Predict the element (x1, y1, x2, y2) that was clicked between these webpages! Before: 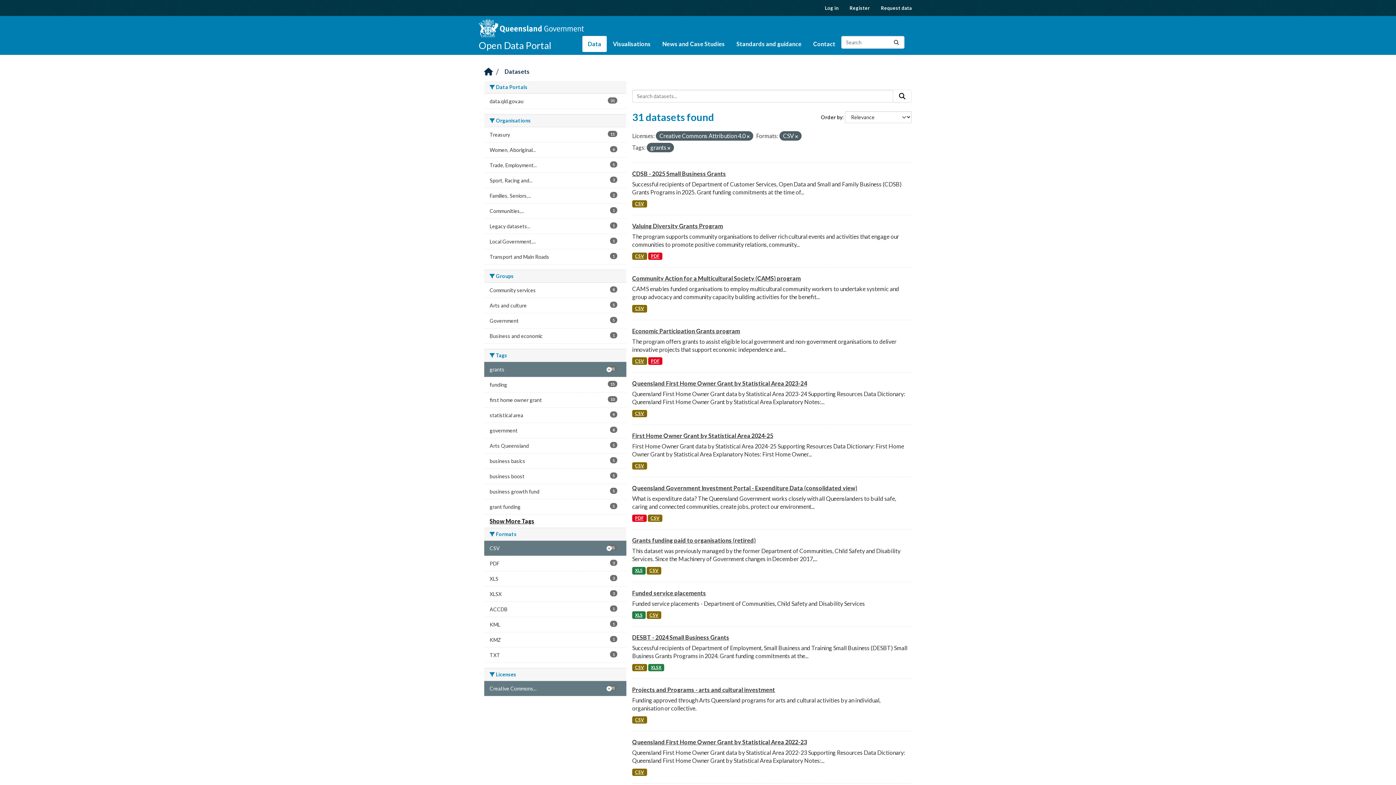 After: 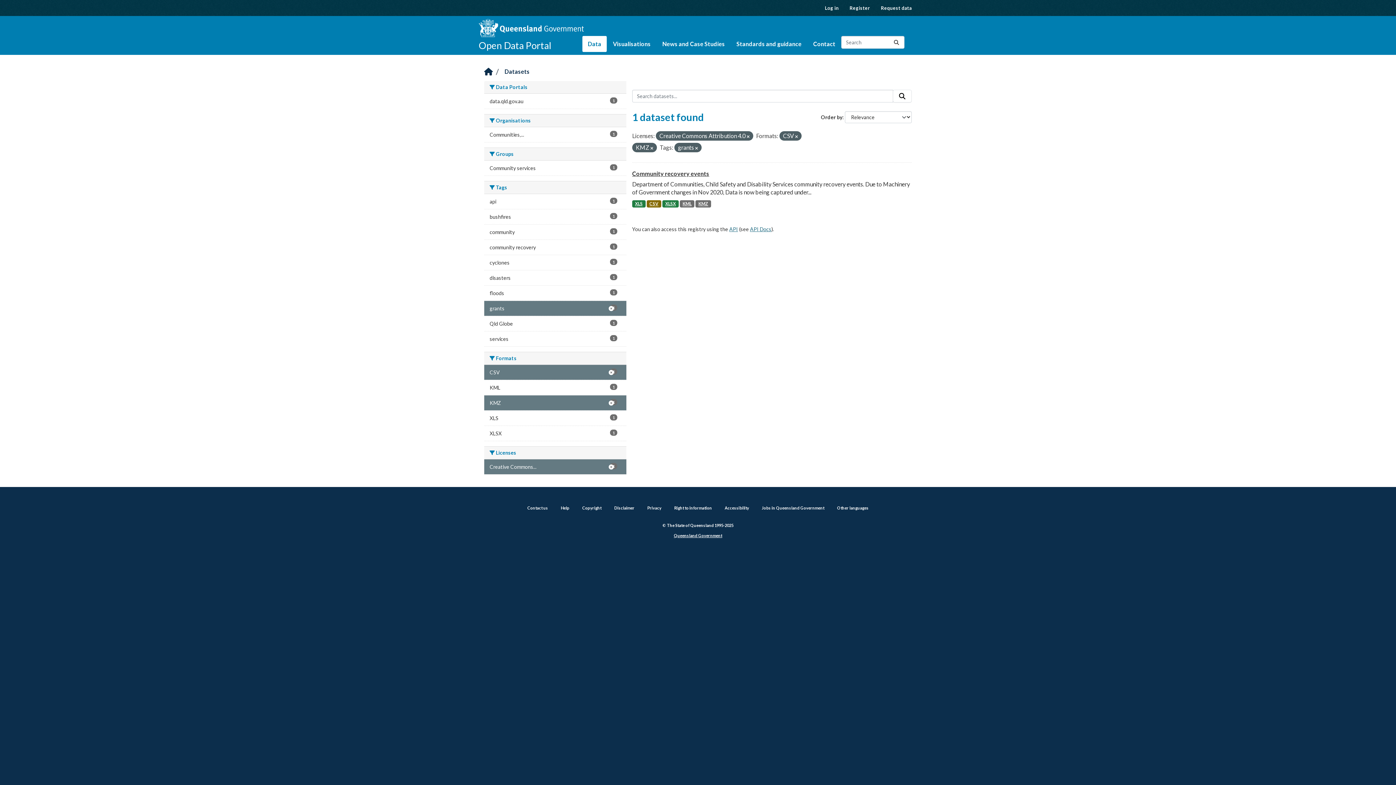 Action: bbox: (484, 632, 626, 647) label: KMZ
1